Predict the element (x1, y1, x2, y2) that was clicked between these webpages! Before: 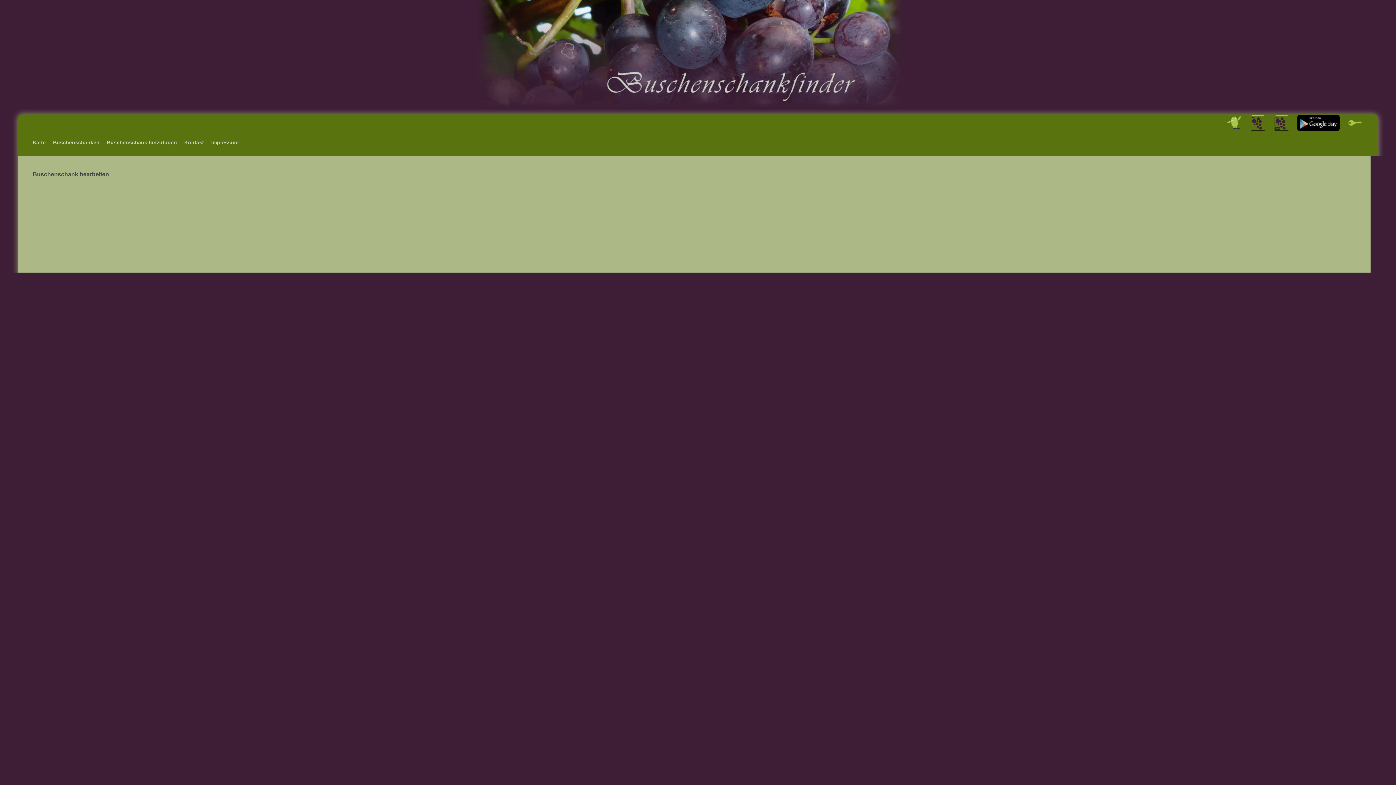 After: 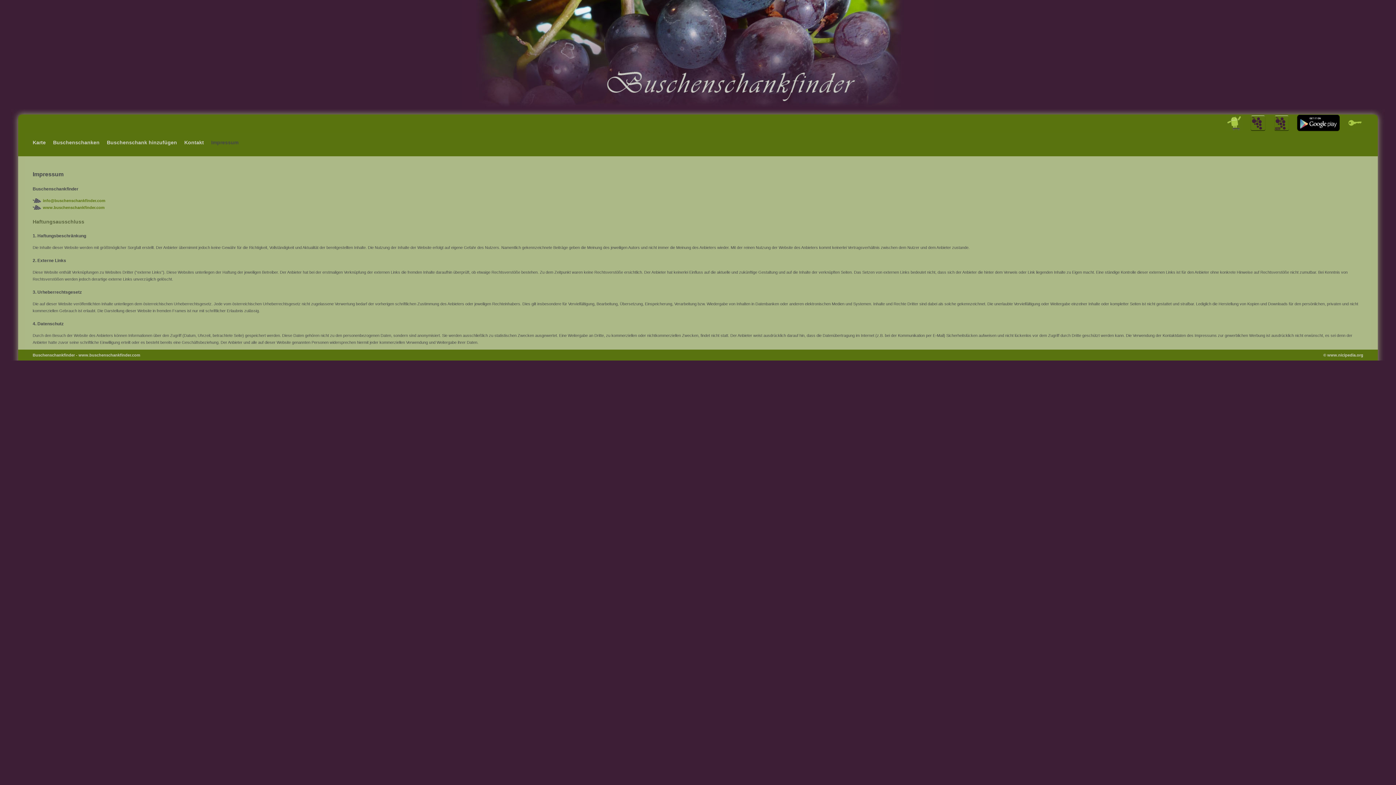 Action: bbox: (211, 139, 238, 145) label: Impressum